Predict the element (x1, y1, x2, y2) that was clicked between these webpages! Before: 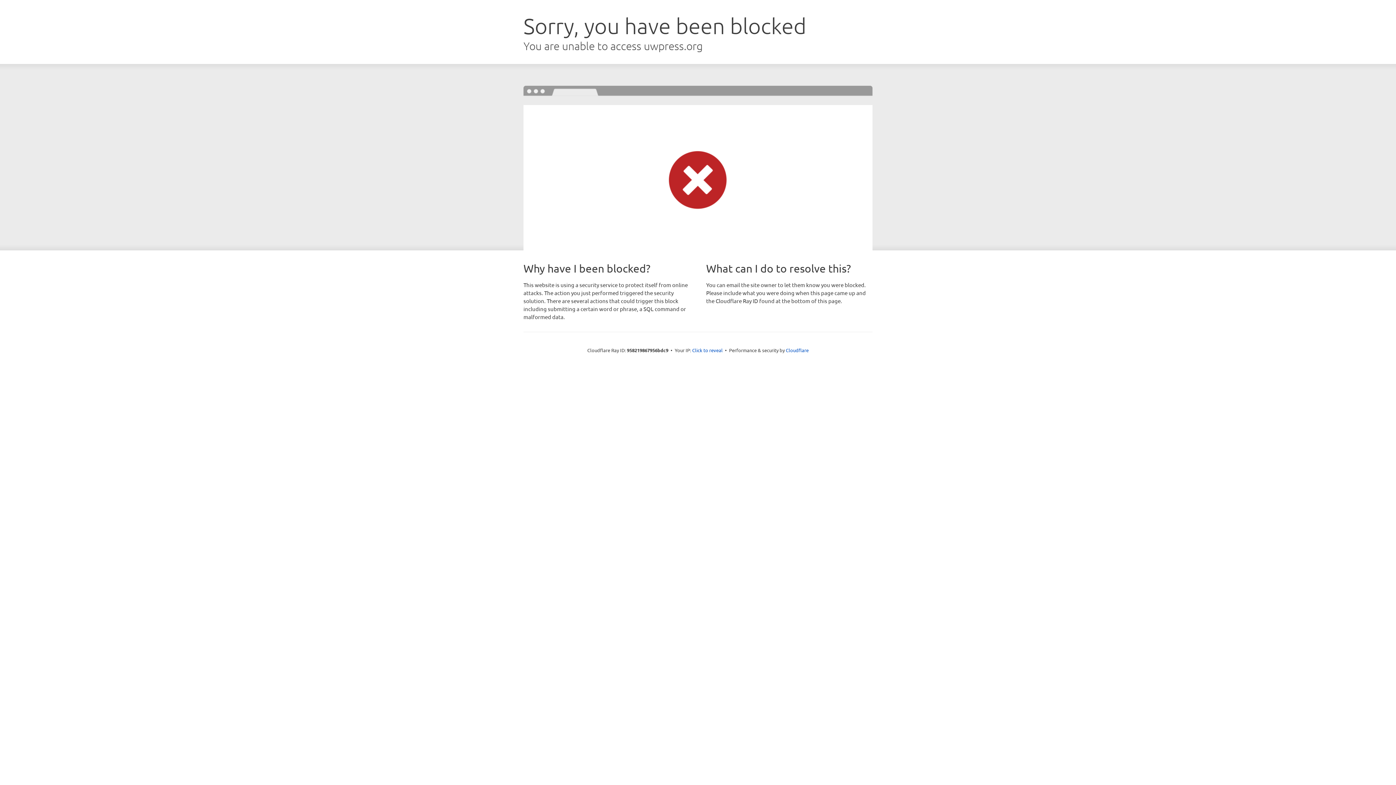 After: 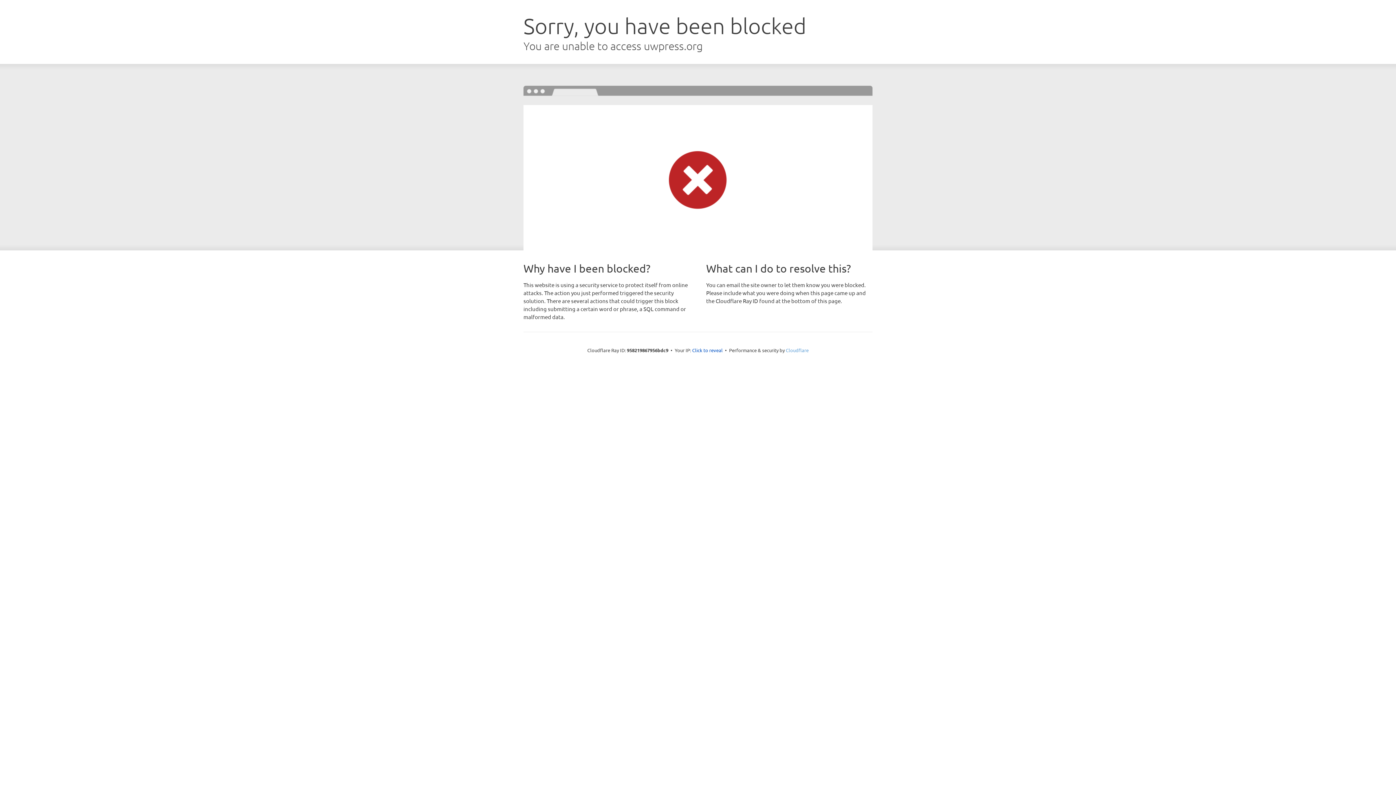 Action: bbox: (786, 347, 808, 353) label: Cloudflare